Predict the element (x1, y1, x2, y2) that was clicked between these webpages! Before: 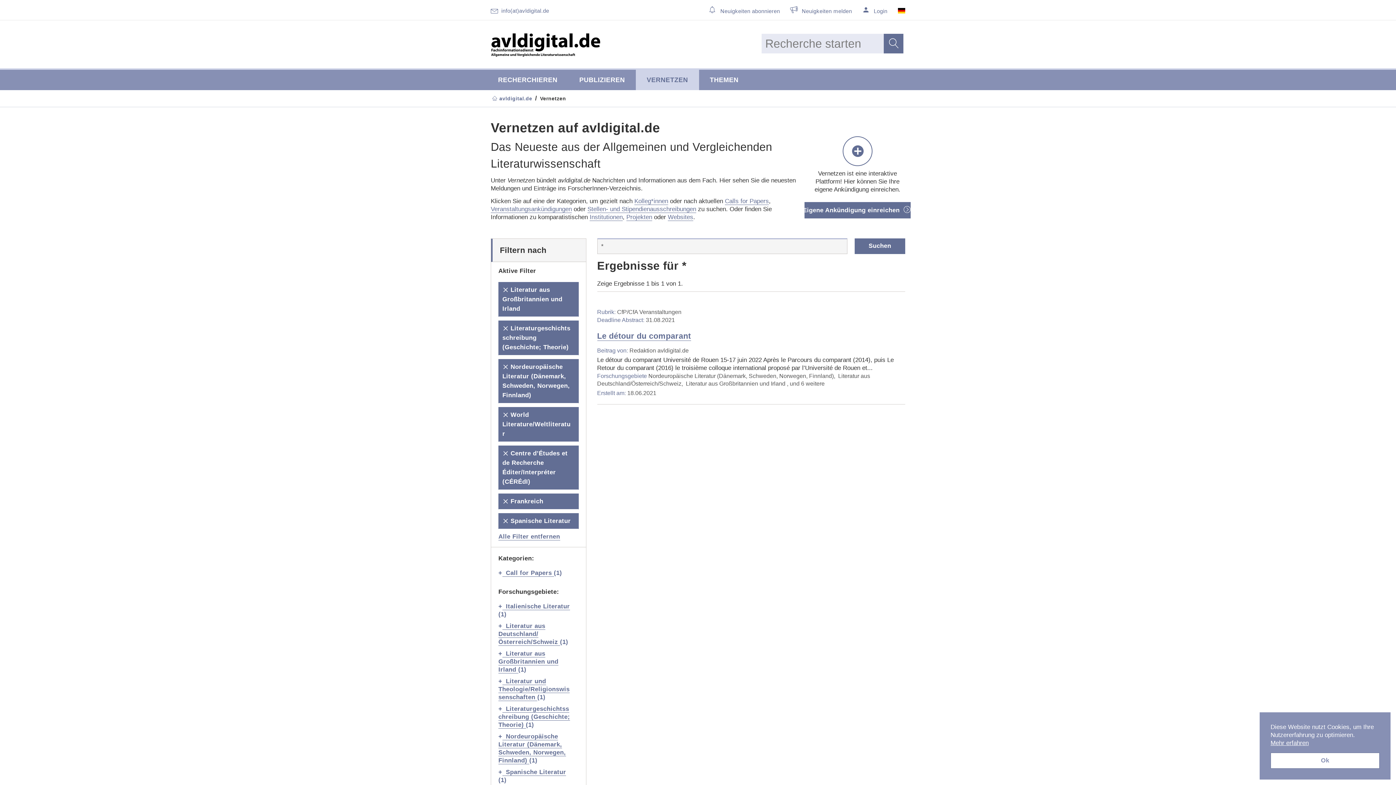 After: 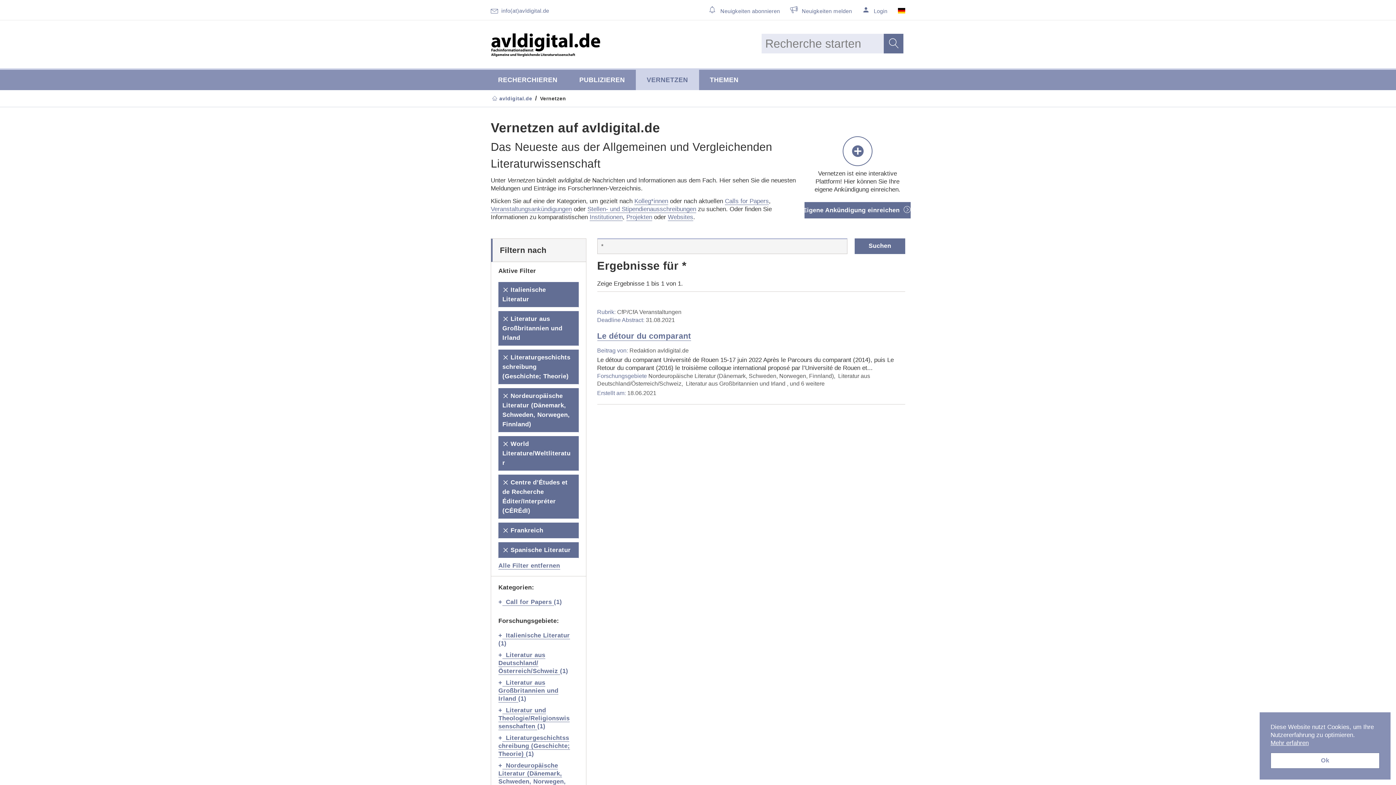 Action: bbox: (502, 603, 570, 610) label: Italienische Literatur 